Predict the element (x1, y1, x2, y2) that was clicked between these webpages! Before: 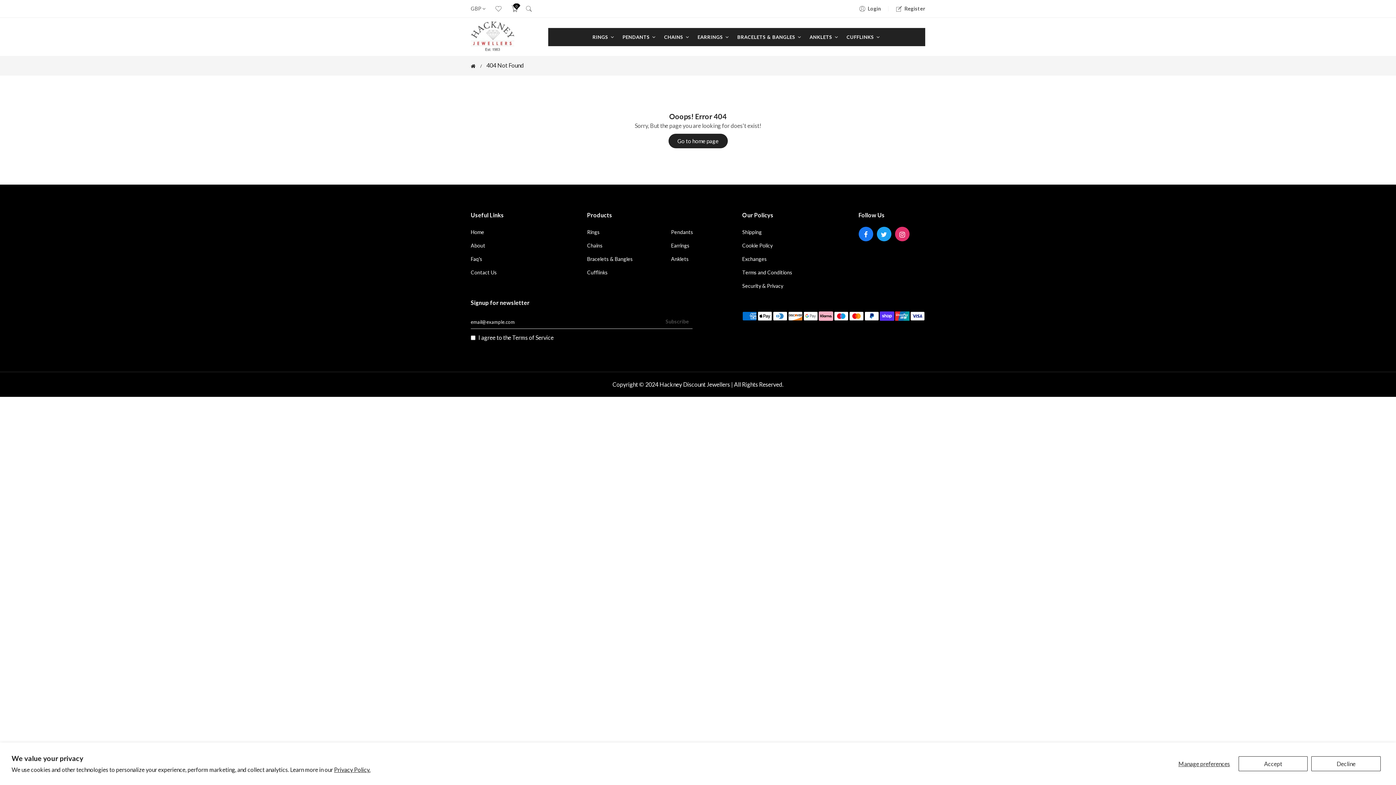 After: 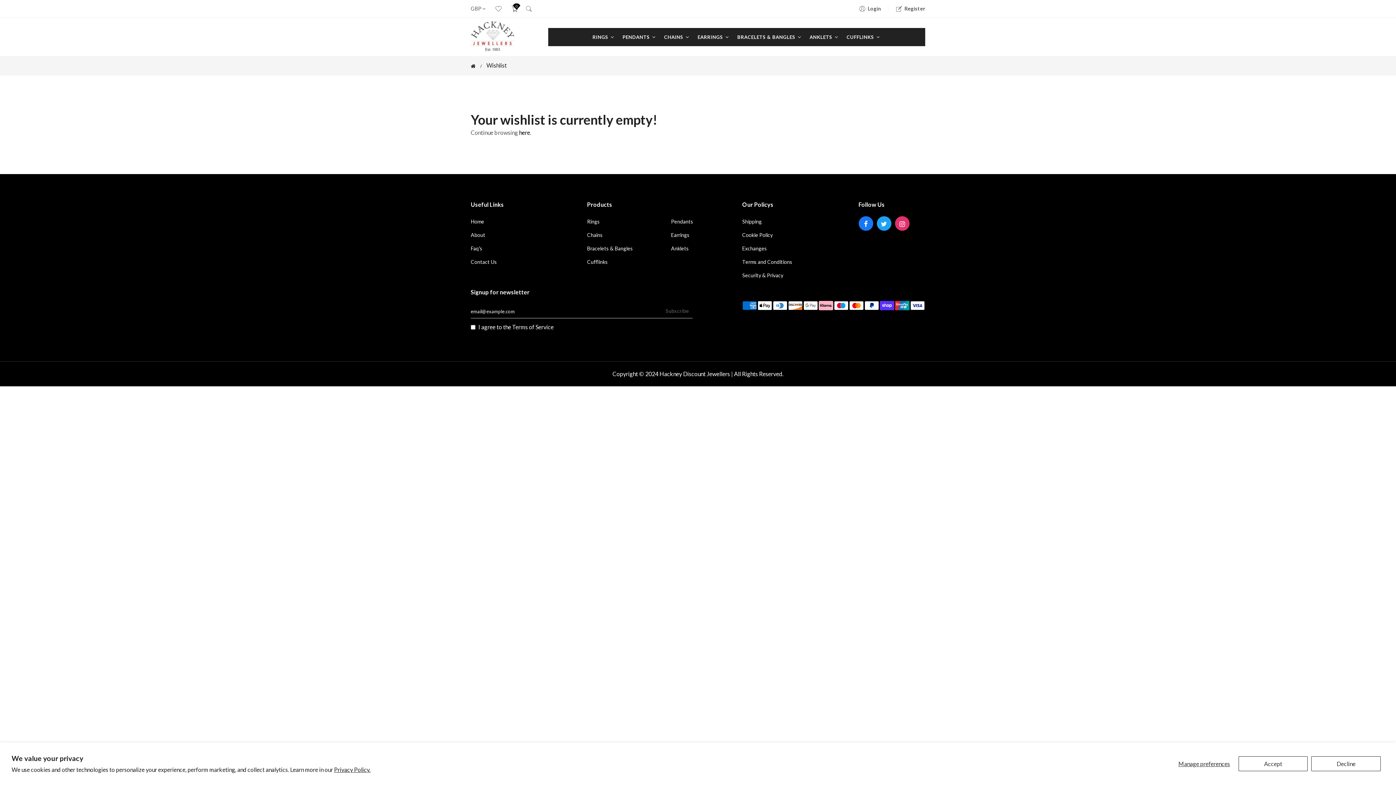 Action: bbox: (494, 4, 502, 13)